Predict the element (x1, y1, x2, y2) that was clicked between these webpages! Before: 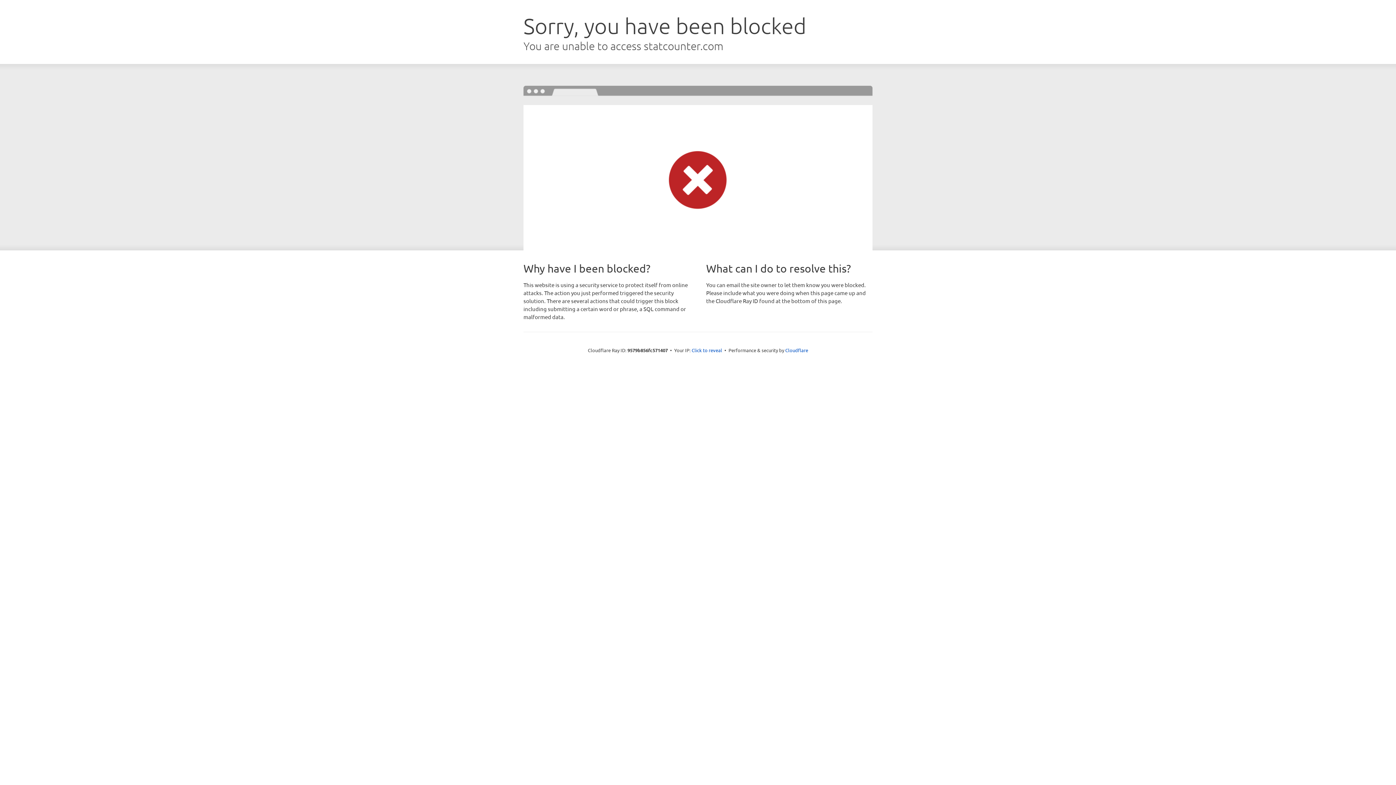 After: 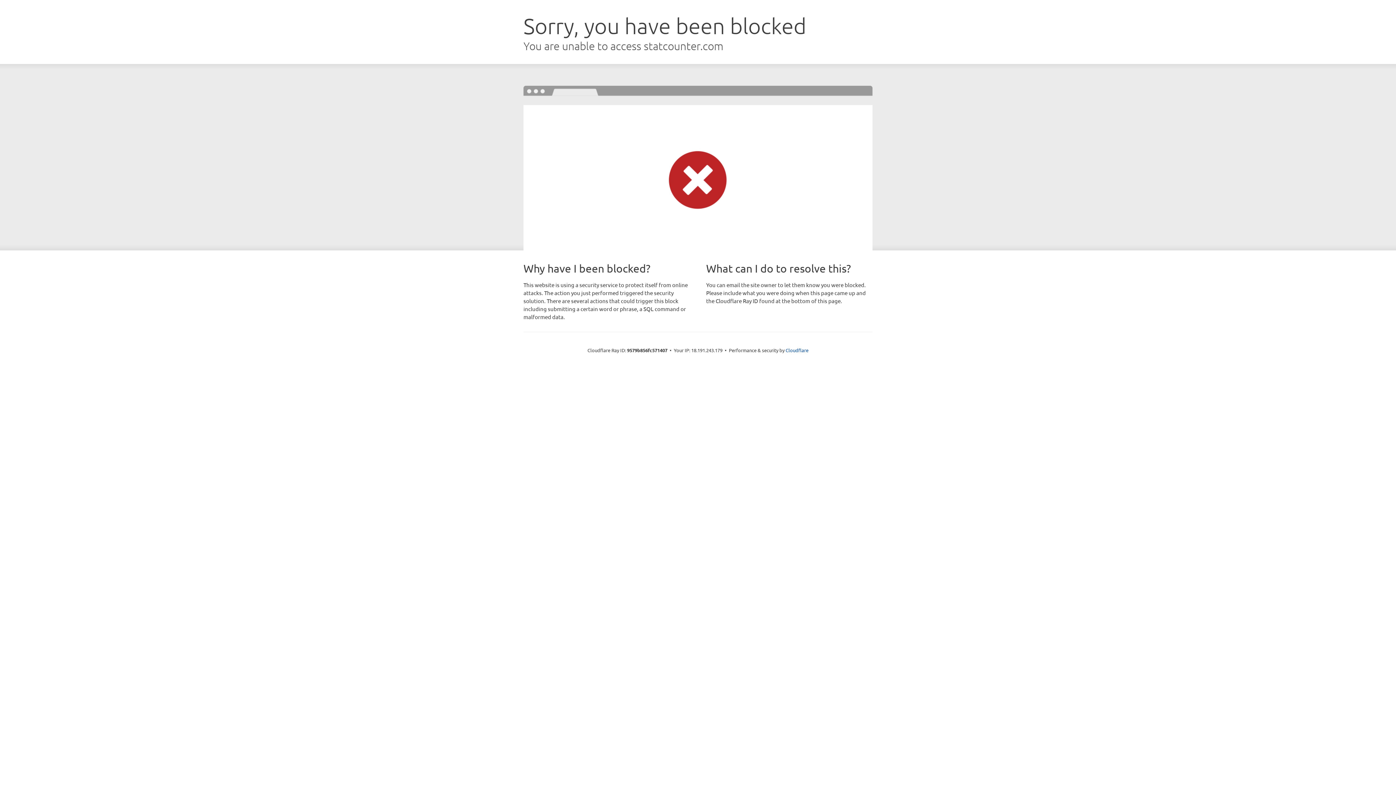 Action: bbox: (691, 346, 722, 353) label: Click to reveal